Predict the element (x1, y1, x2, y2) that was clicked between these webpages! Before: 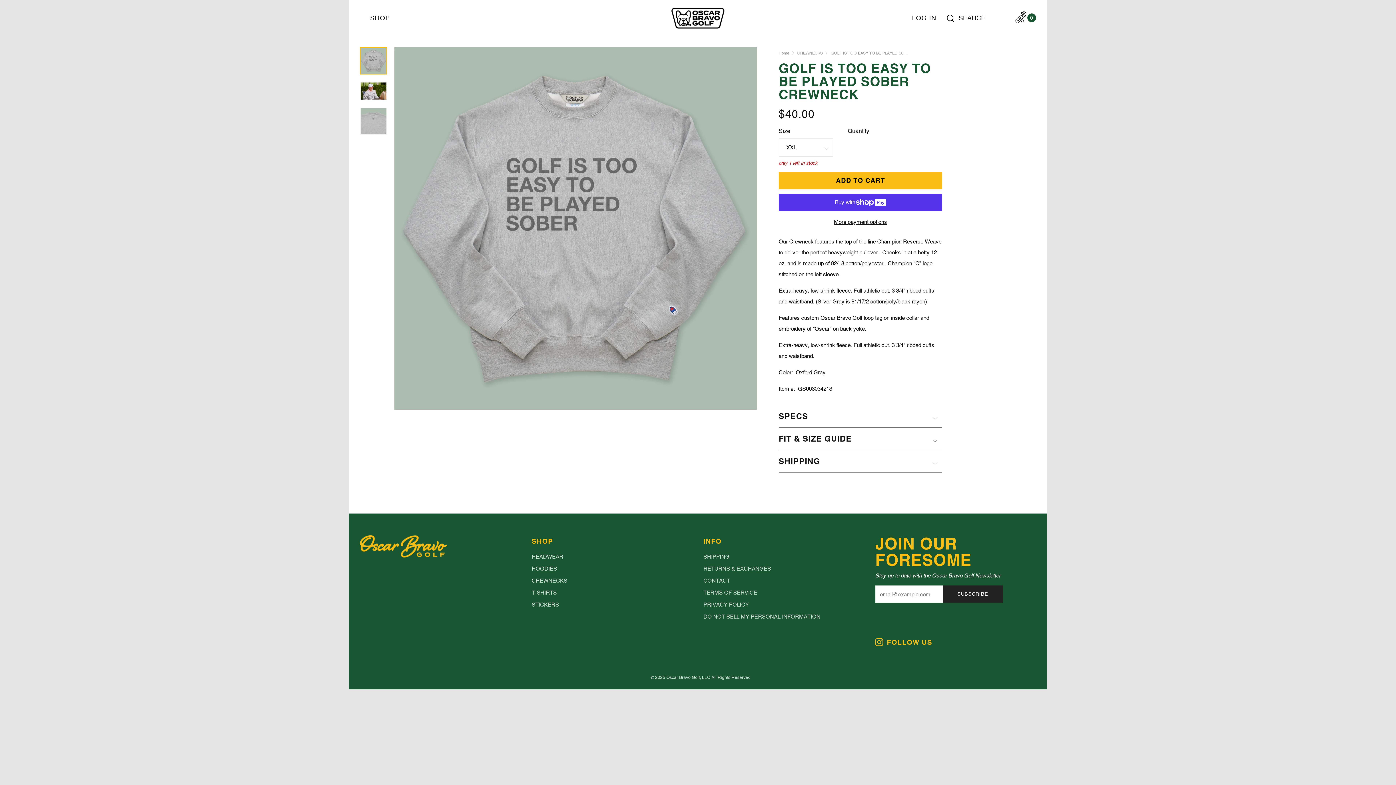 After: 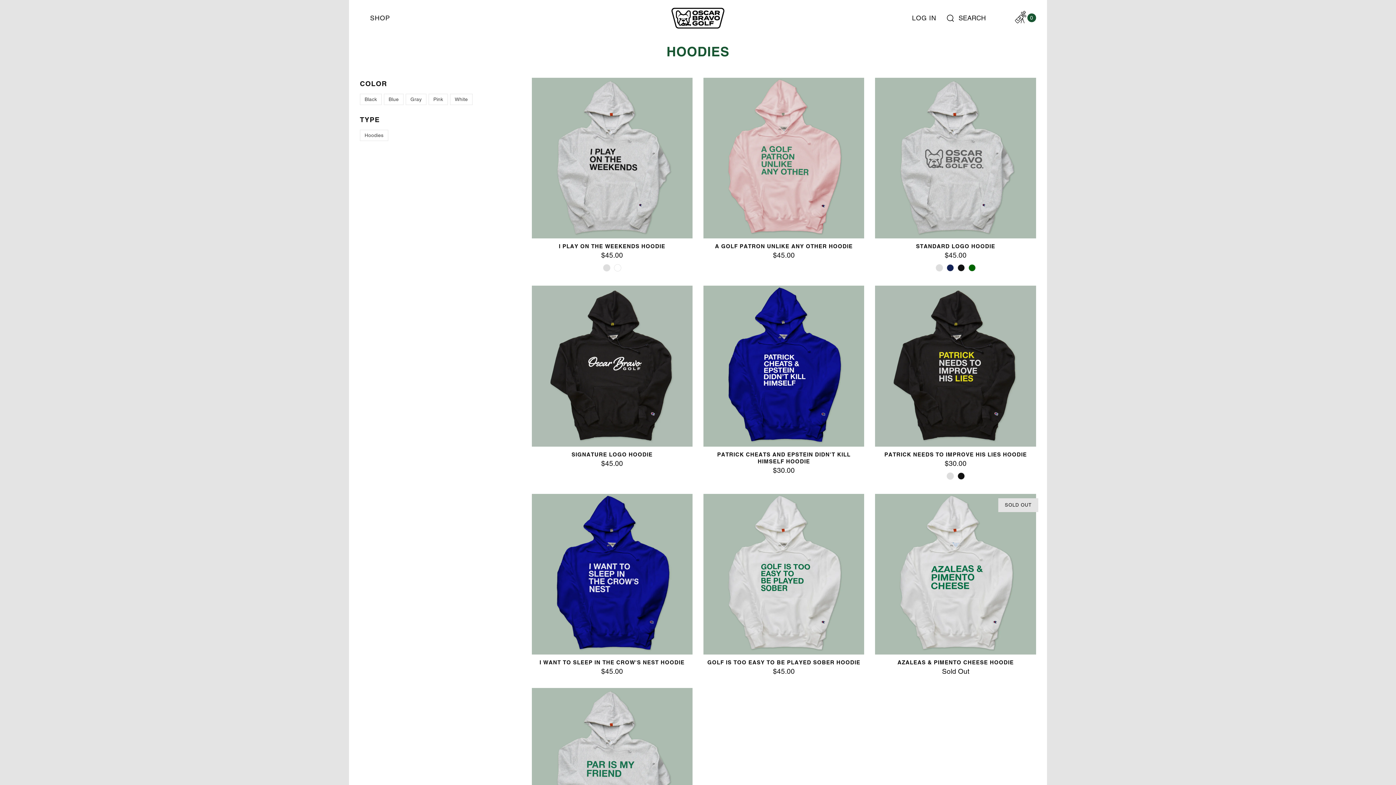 Action: label: HOODIES bbox: (531, 565, 557, 572)